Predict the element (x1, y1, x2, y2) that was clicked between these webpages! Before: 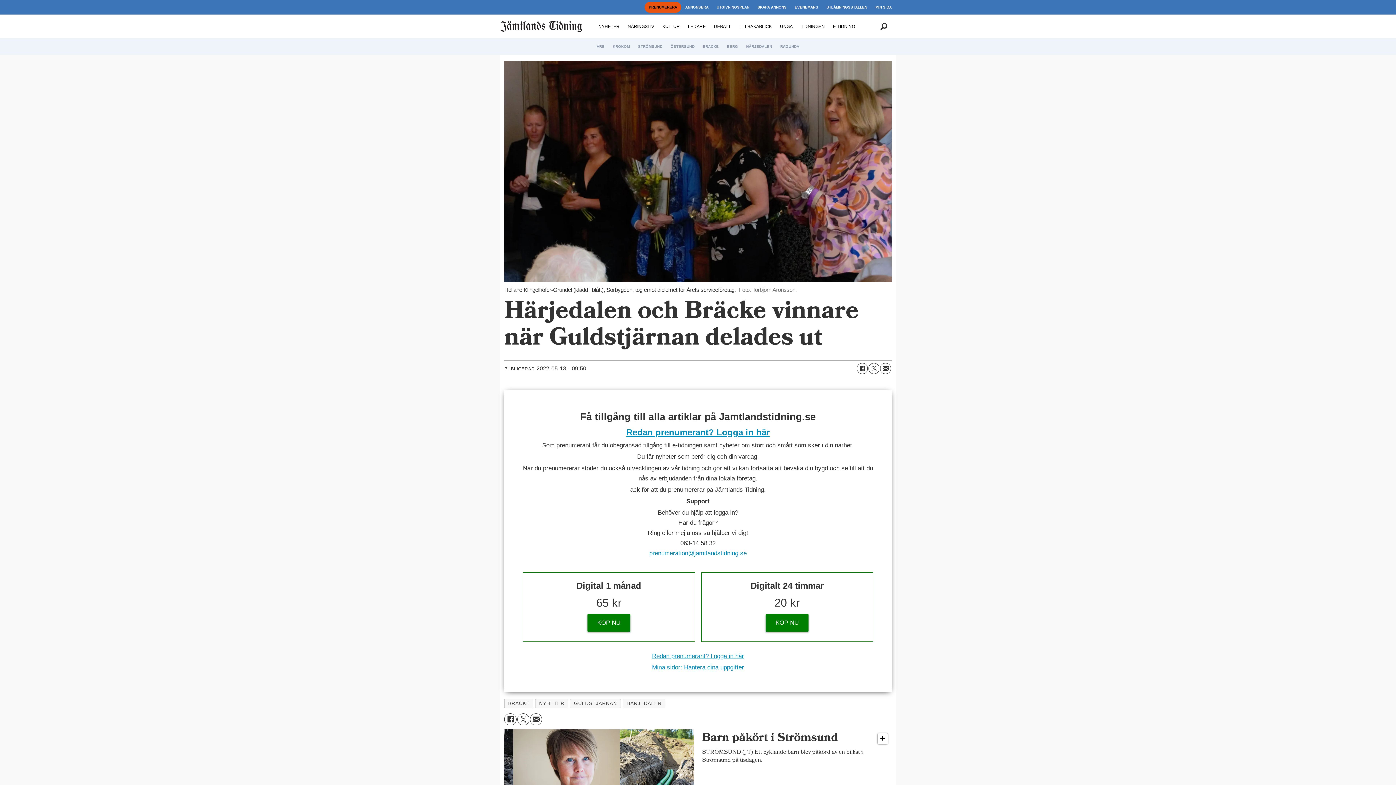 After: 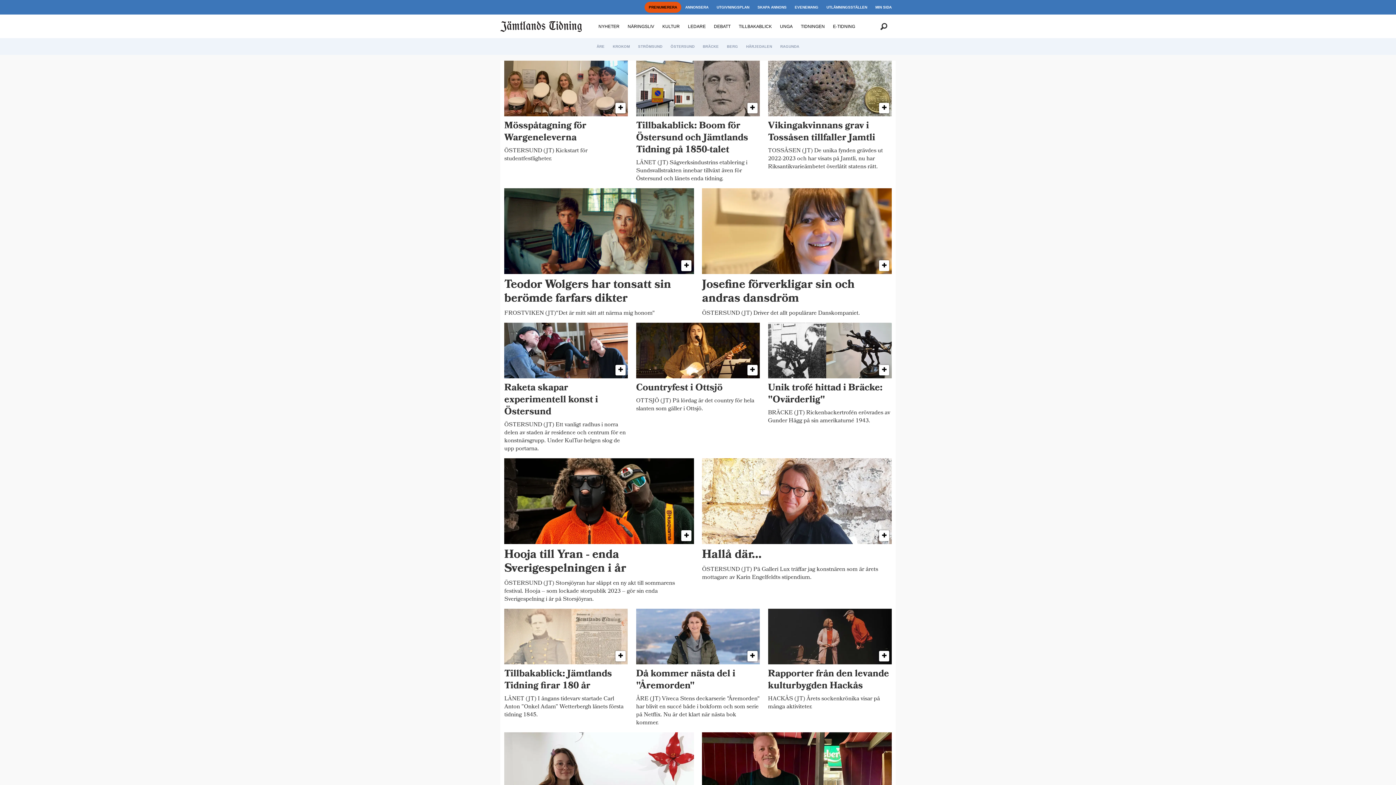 Action: label: KULTUR bbox: (662, 24, 680, 29)